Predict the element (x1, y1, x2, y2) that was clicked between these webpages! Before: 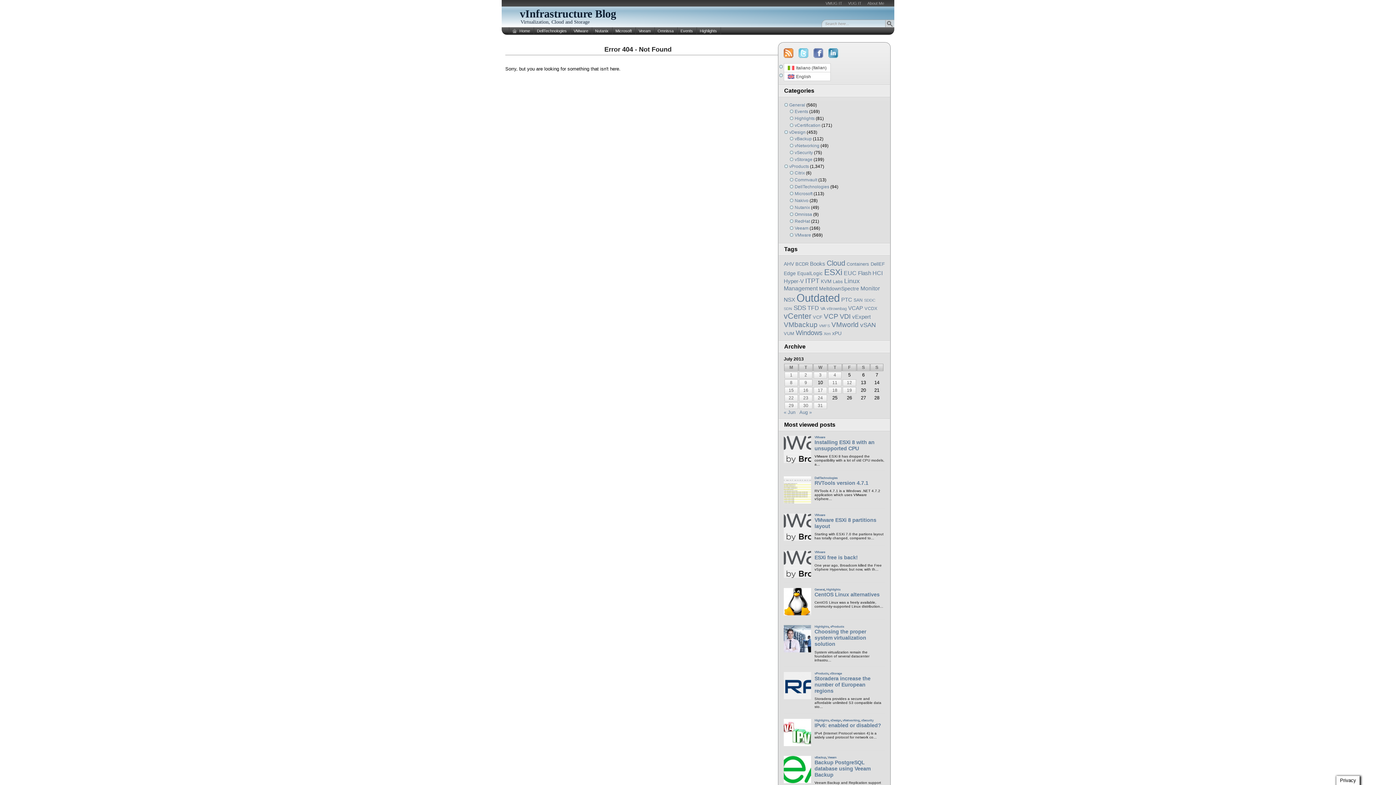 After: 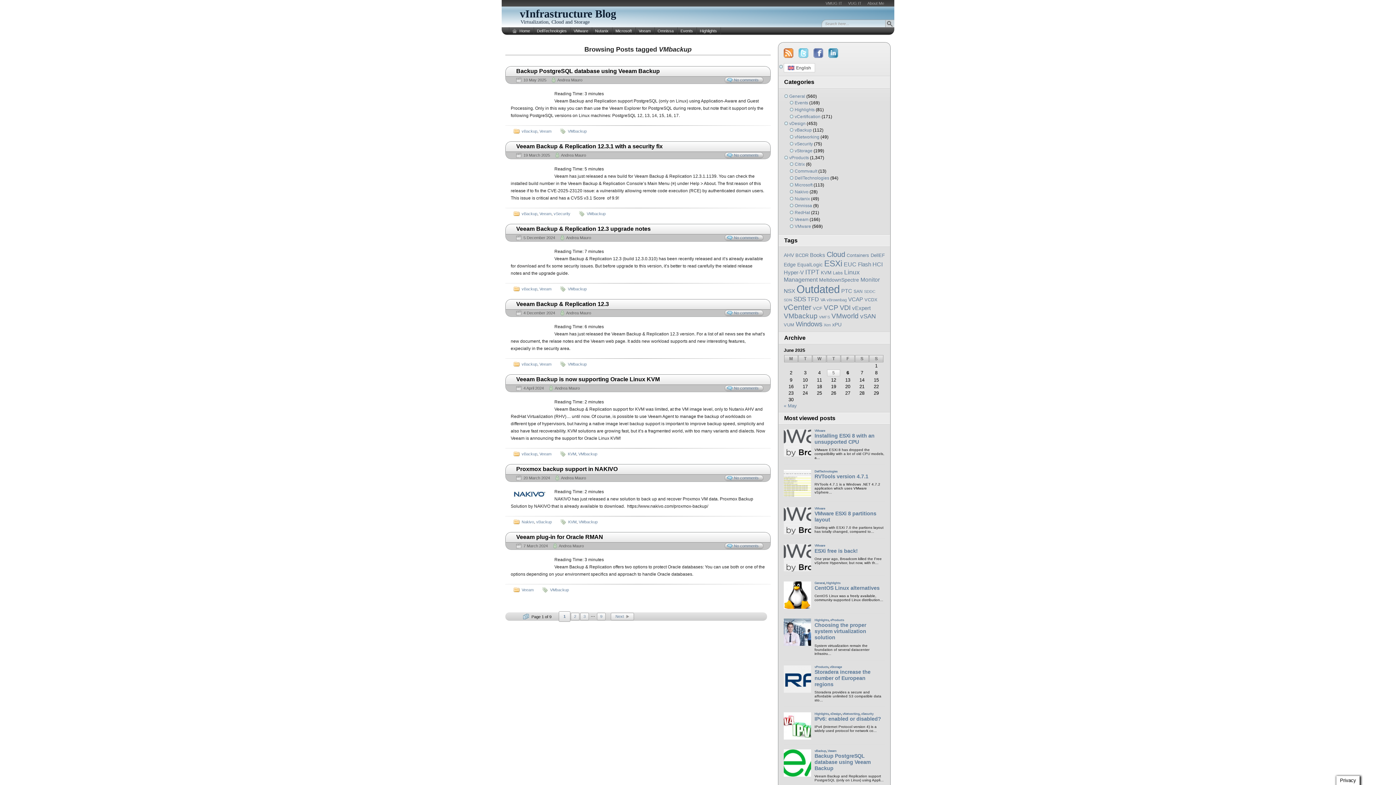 Action: label: VMbackup (63 items) bbox: (784, 321, 817, 328)